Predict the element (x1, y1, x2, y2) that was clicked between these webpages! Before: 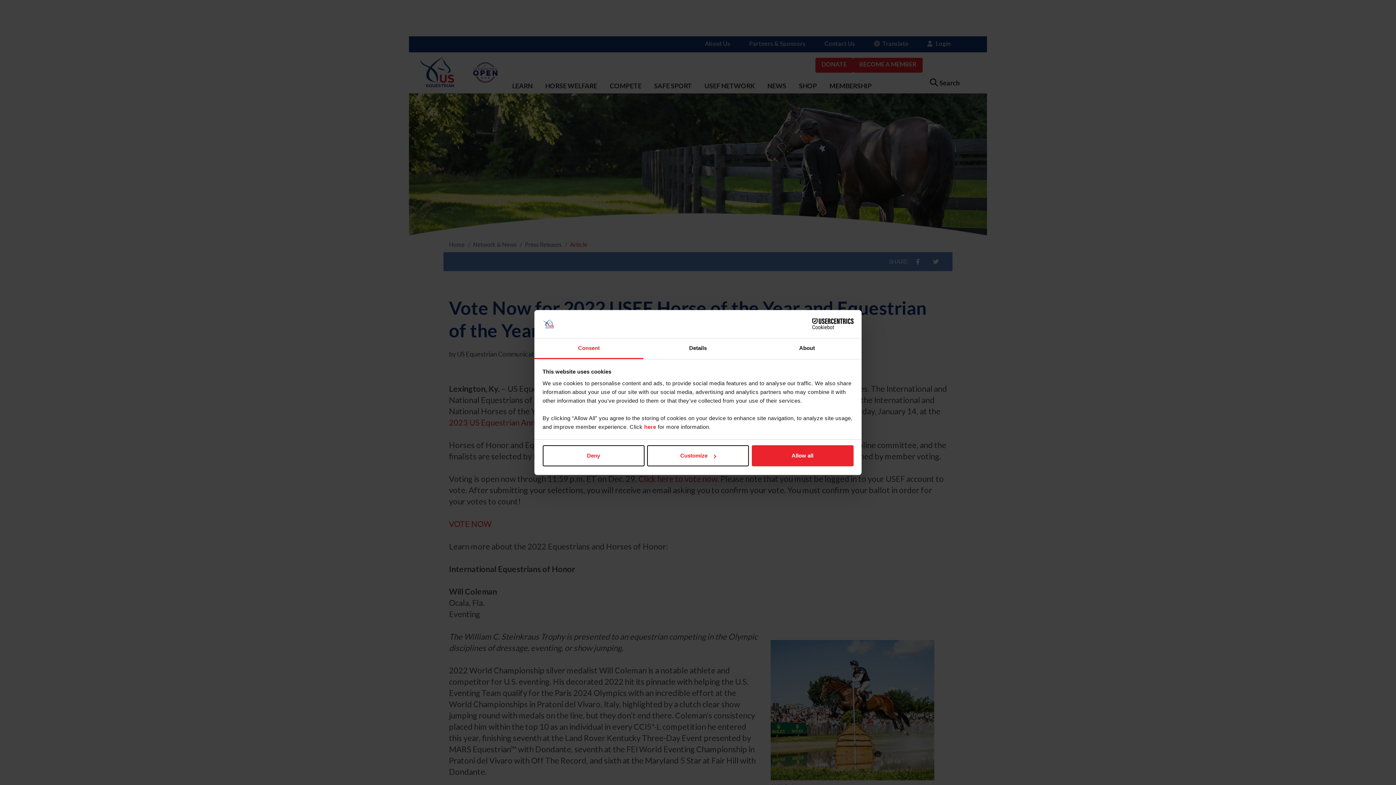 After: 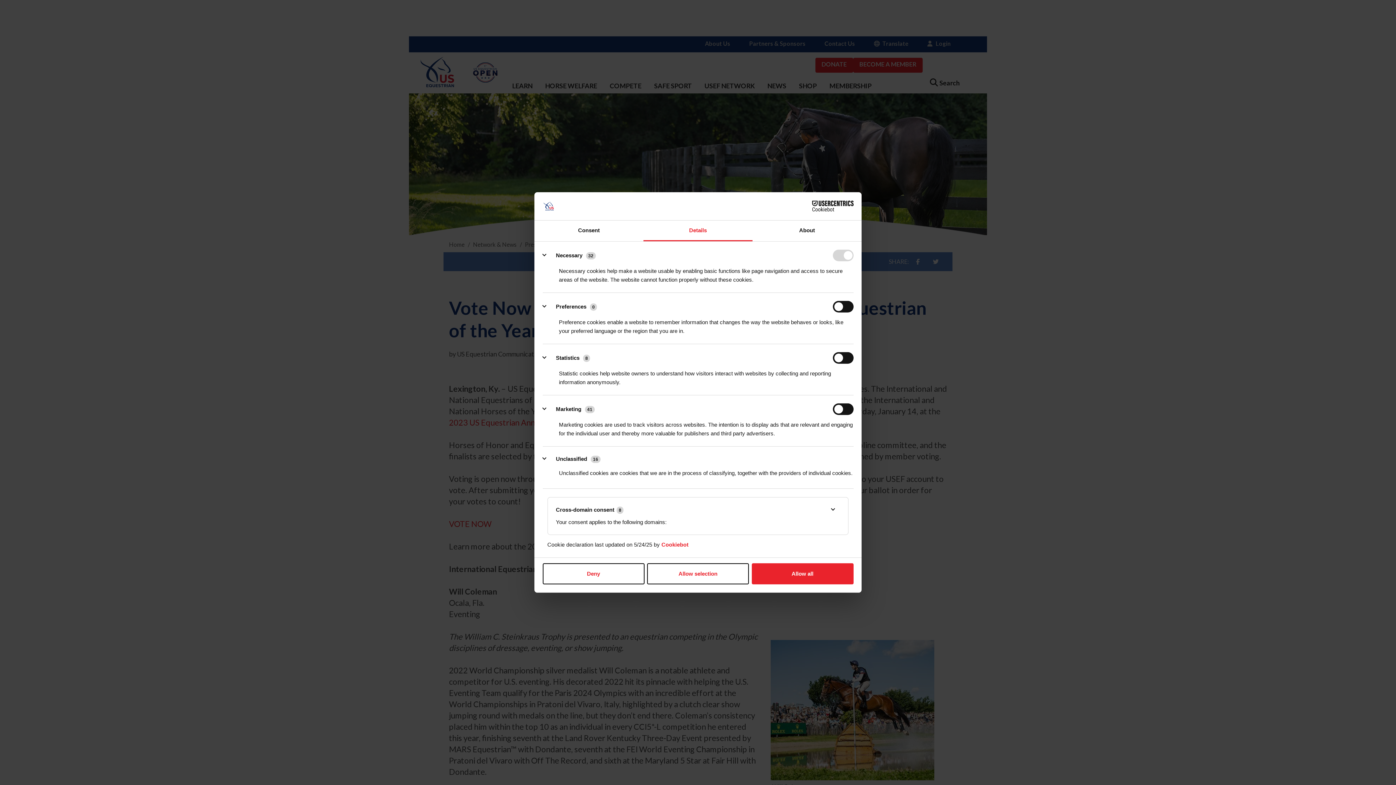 Action: label: Details bbox: (643, 338, 752, 359)